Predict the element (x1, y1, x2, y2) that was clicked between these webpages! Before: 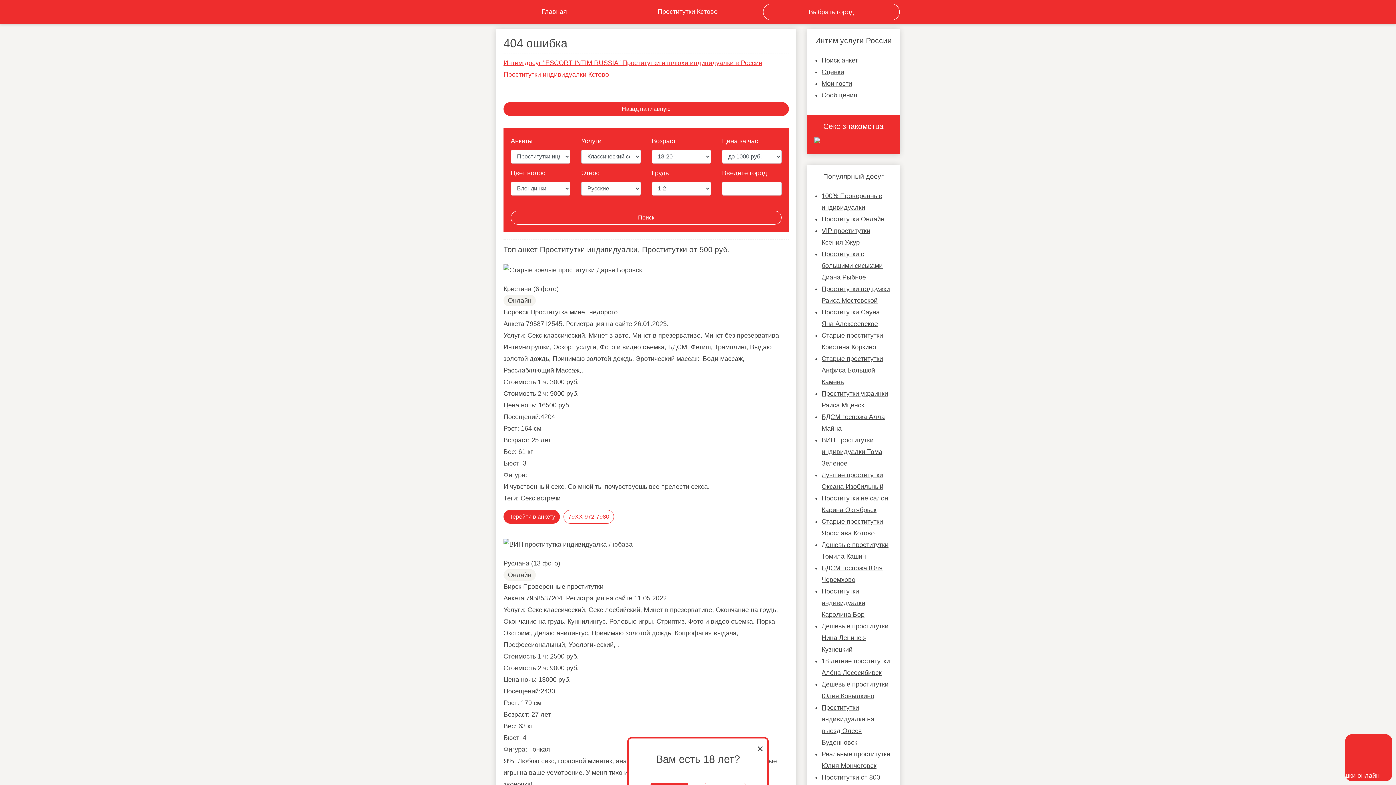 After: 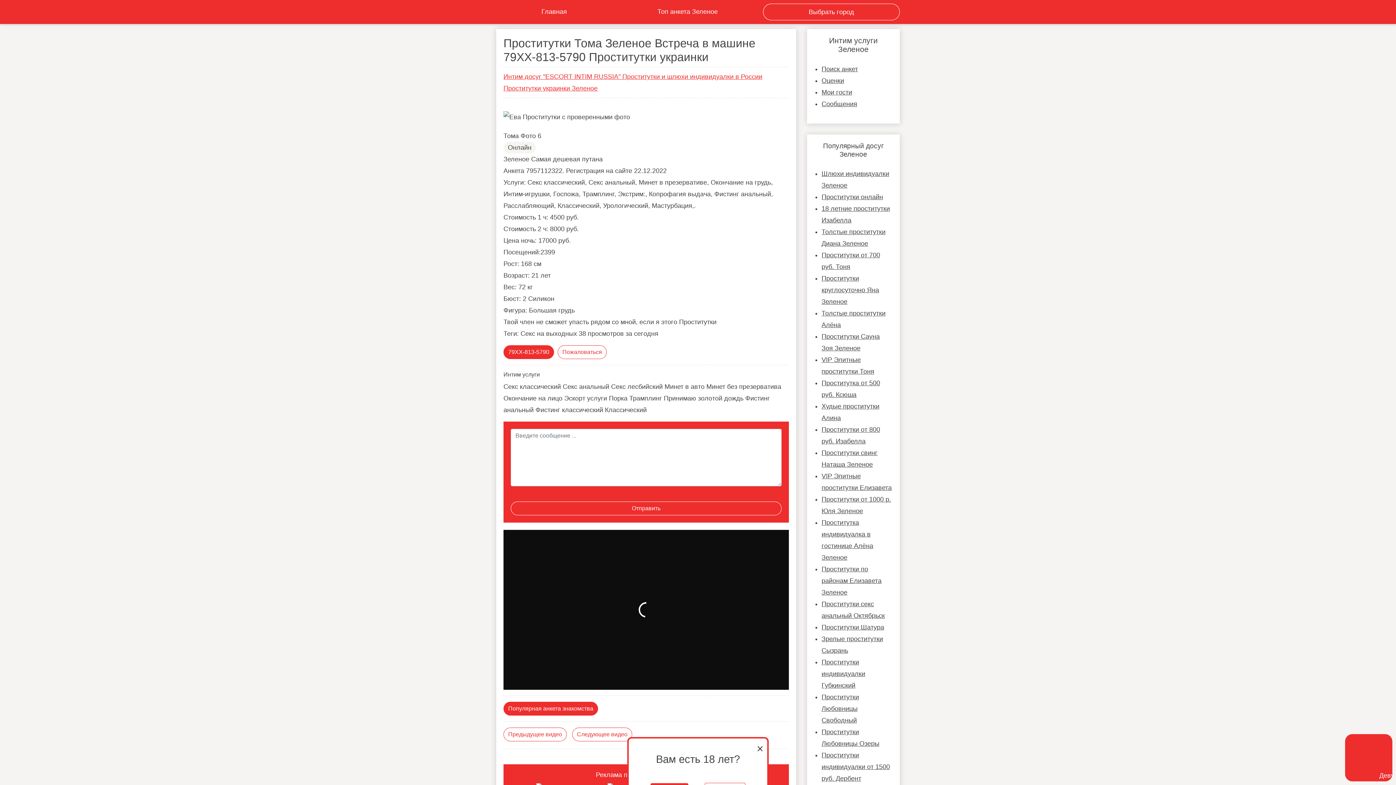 Action: bbox: (821, 436, 882, 467) label: ВИП проститутки индивидуалки Тома Зеленое